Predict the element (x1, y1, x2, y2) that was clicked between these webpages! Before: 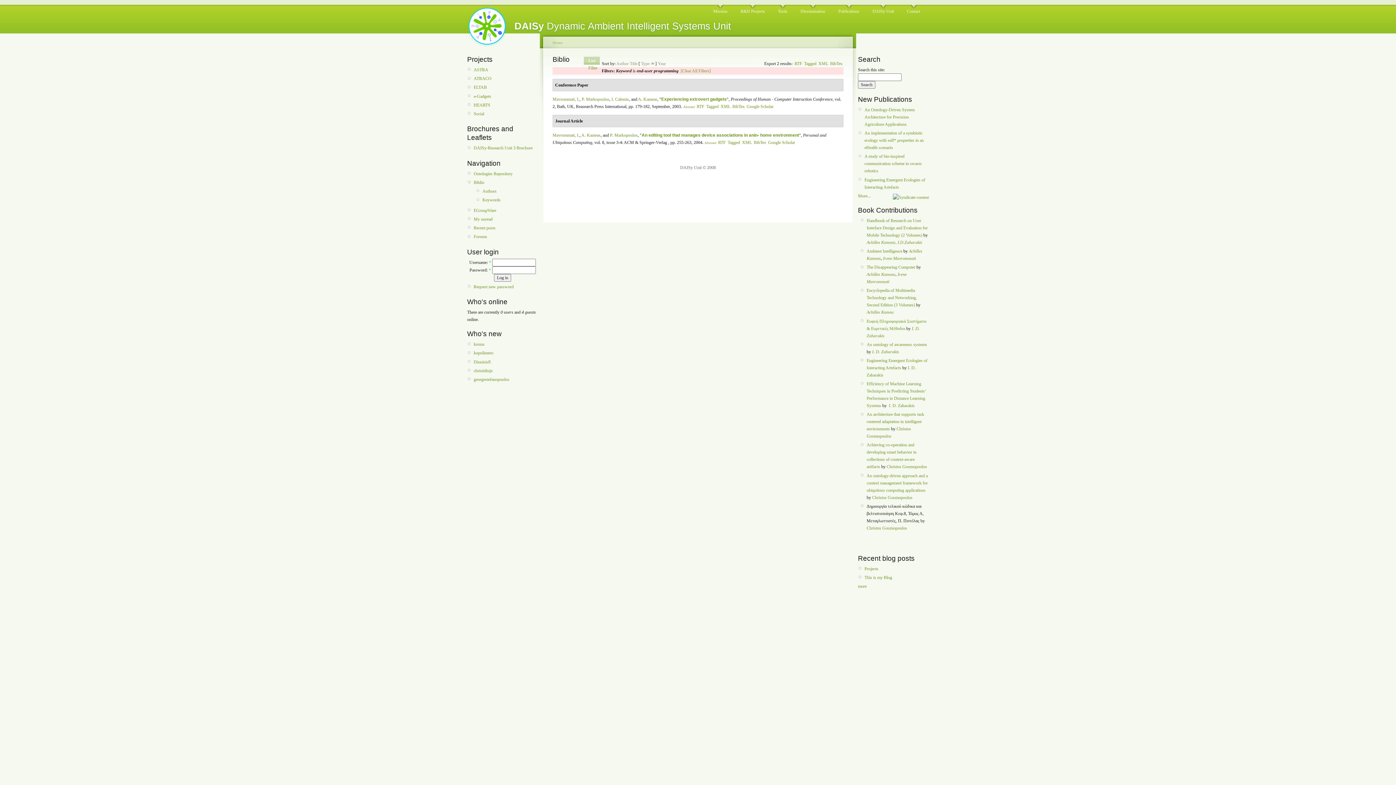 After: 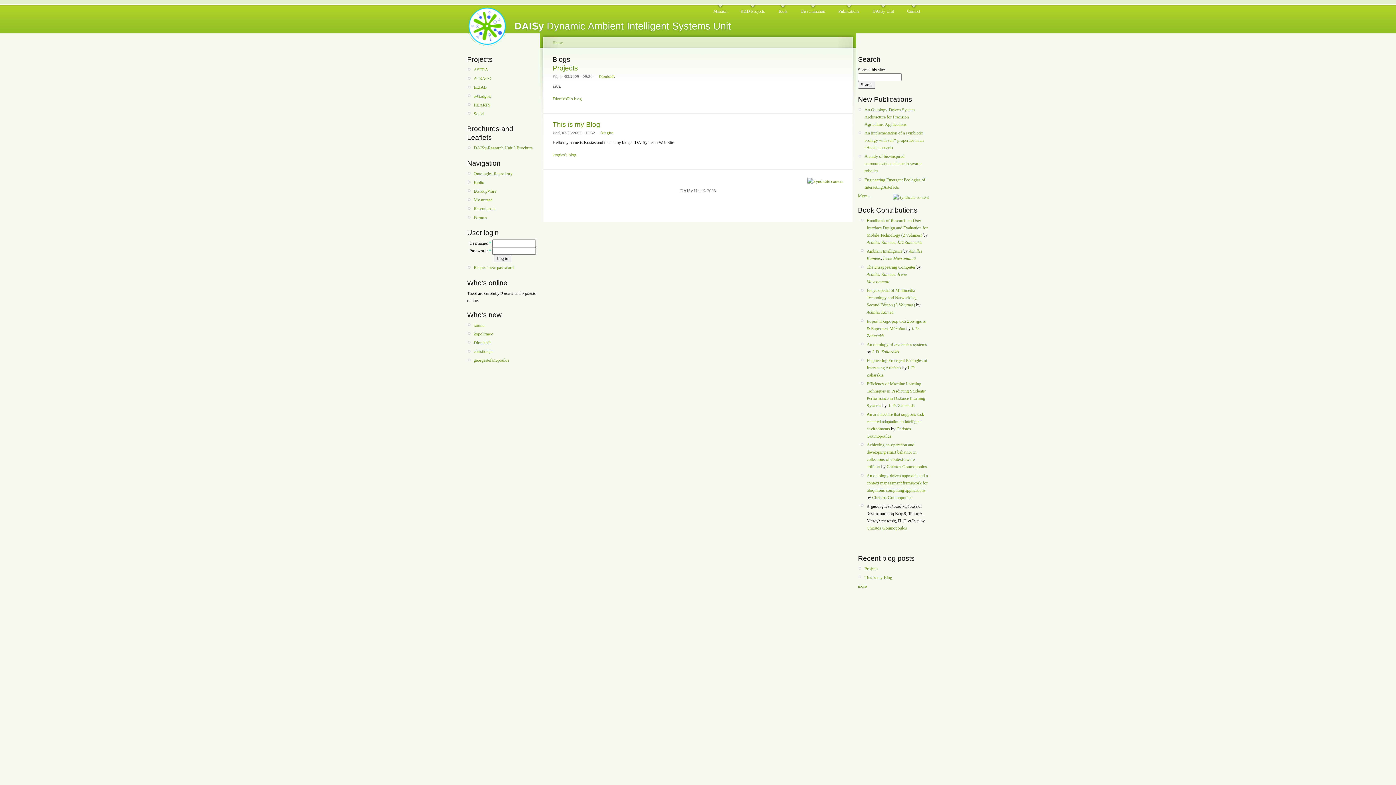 Action: bbox: (858, 584, 866, 589) label: more